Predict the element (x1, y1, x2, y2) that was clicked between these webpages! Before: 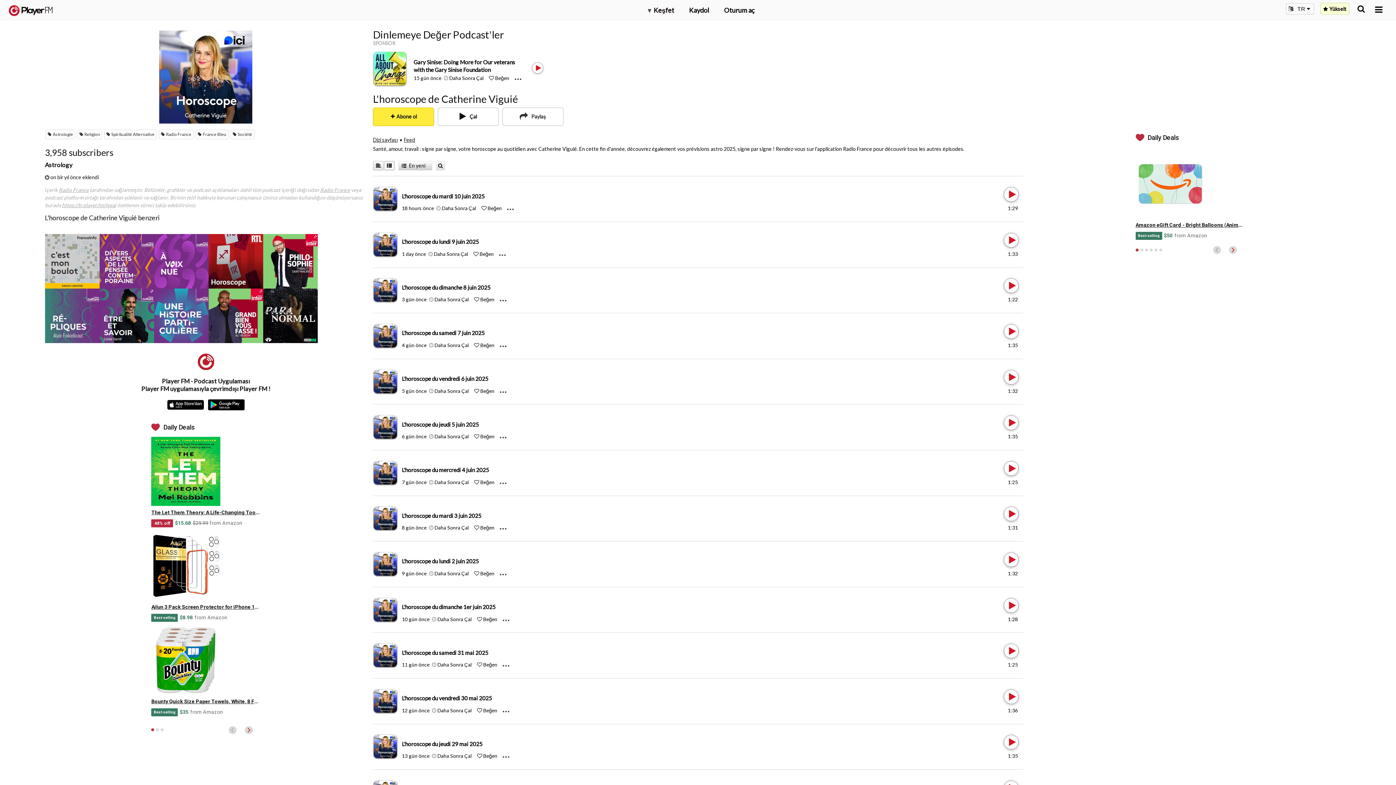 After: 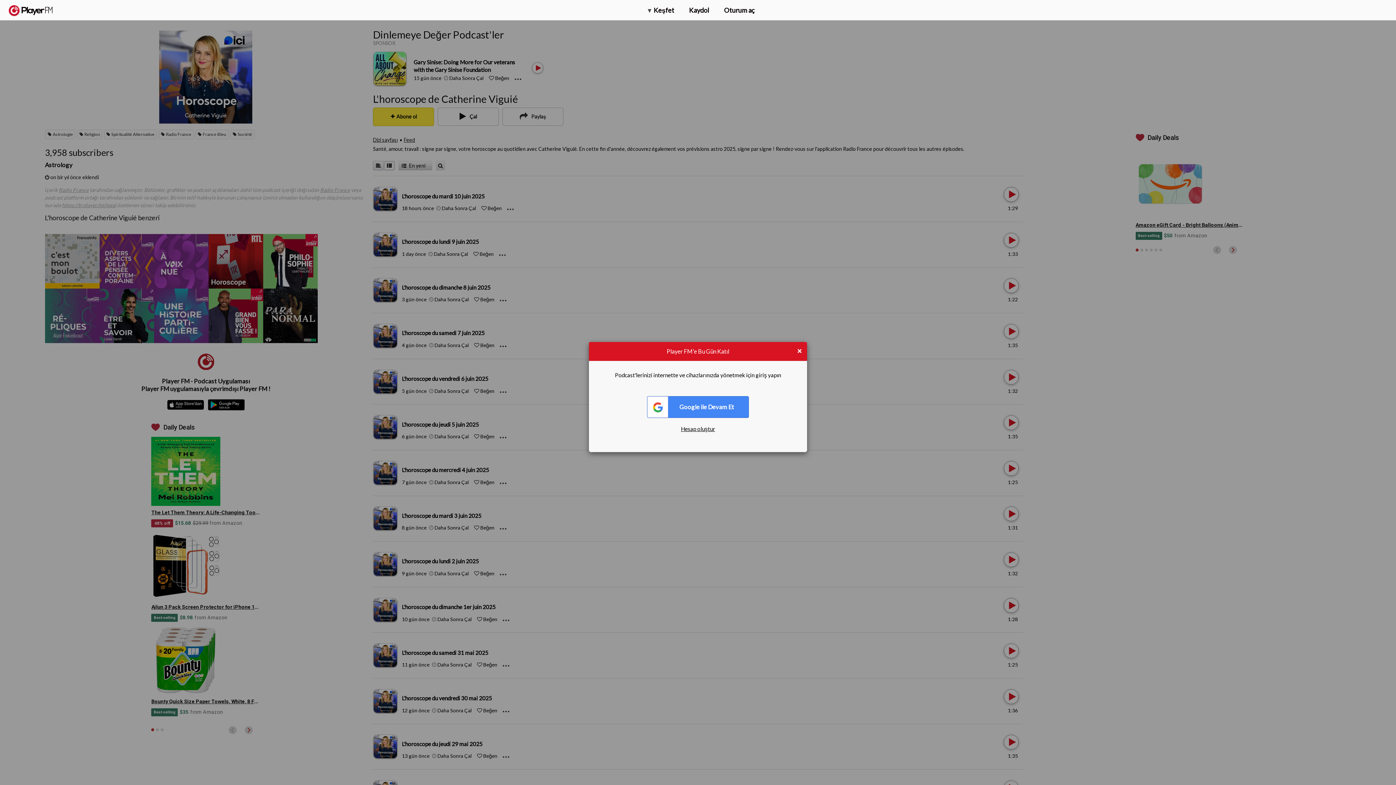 Action: label: Like bbox: (483, 753, 497, 759)